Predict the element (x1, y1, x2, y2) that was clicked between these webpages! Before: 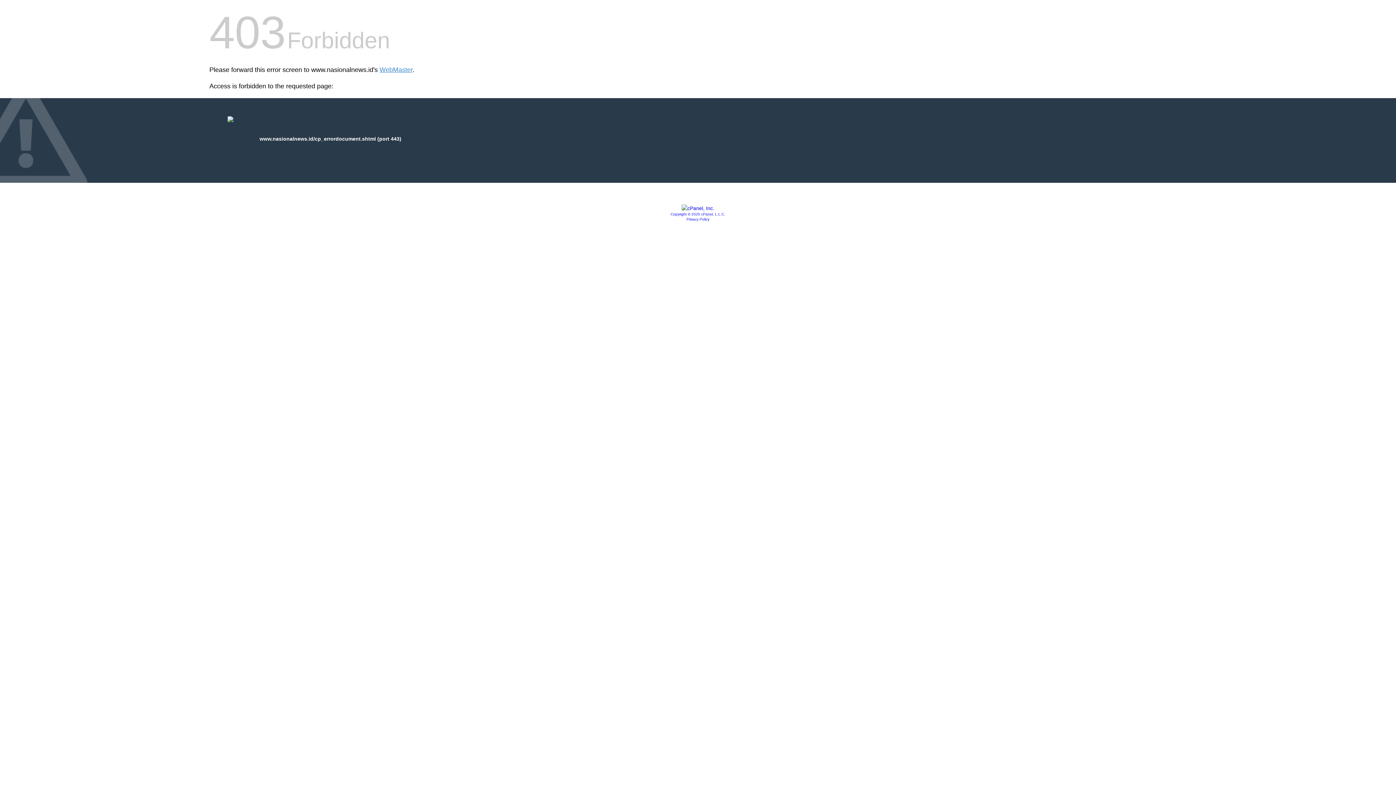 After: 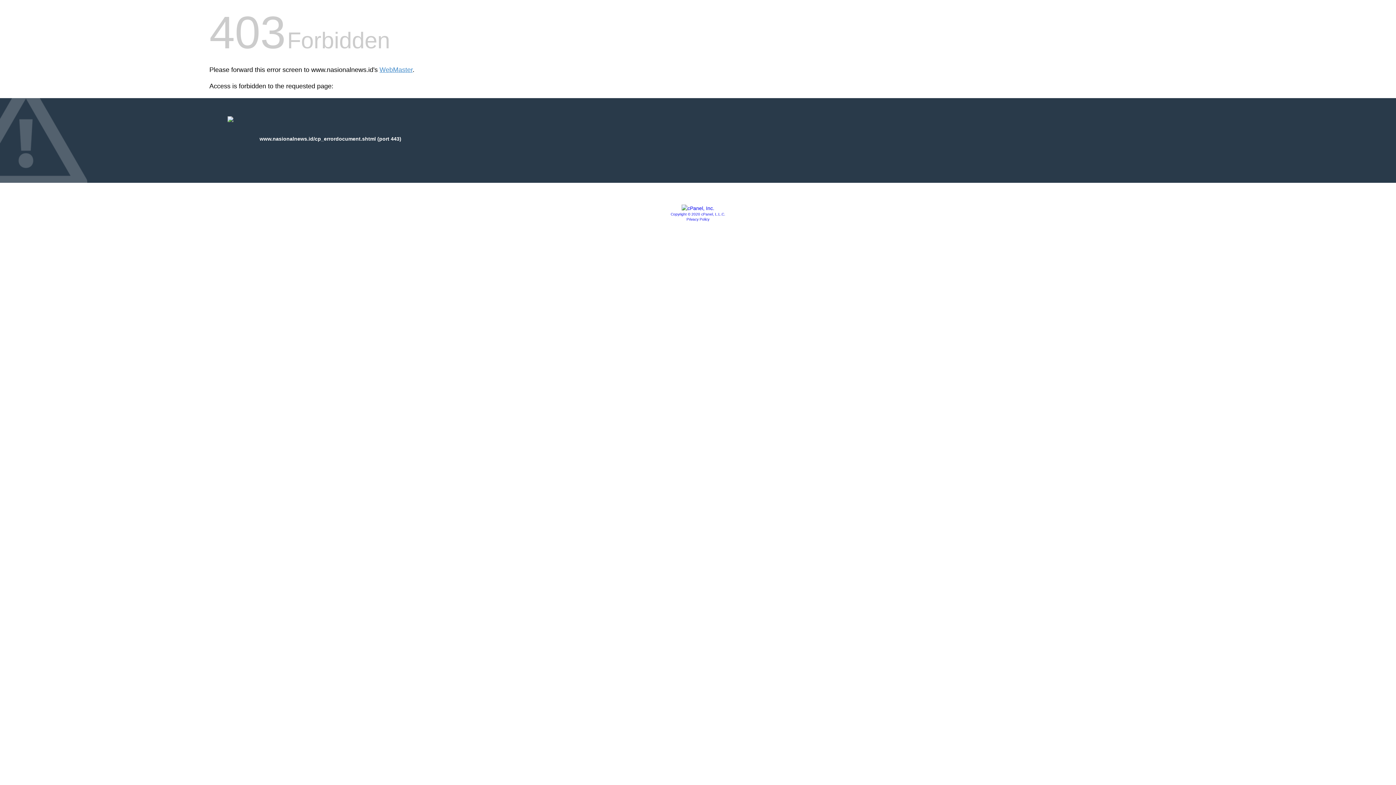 Action: bbox: (670, 212, 725, 216) label: Copyright © 2020 cPanel, L.L.C.